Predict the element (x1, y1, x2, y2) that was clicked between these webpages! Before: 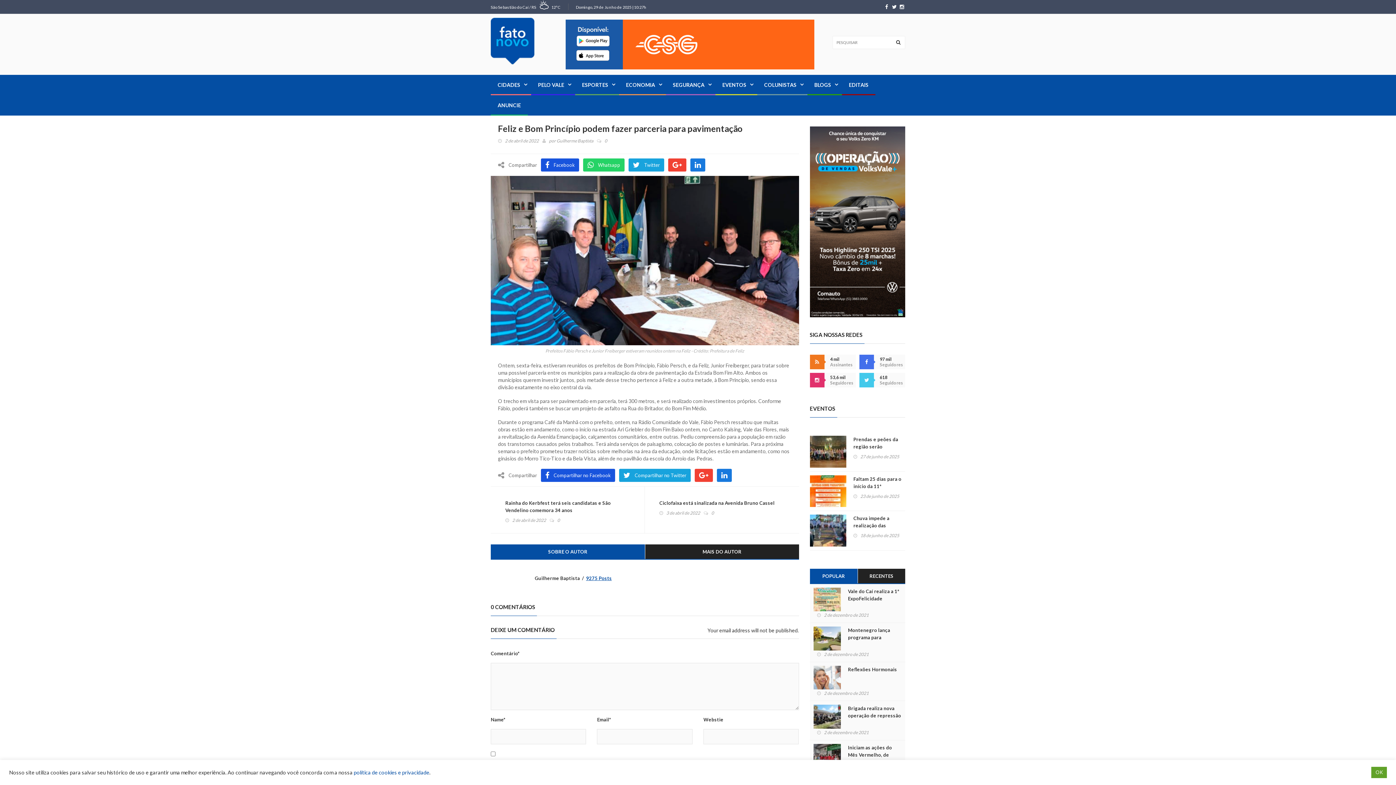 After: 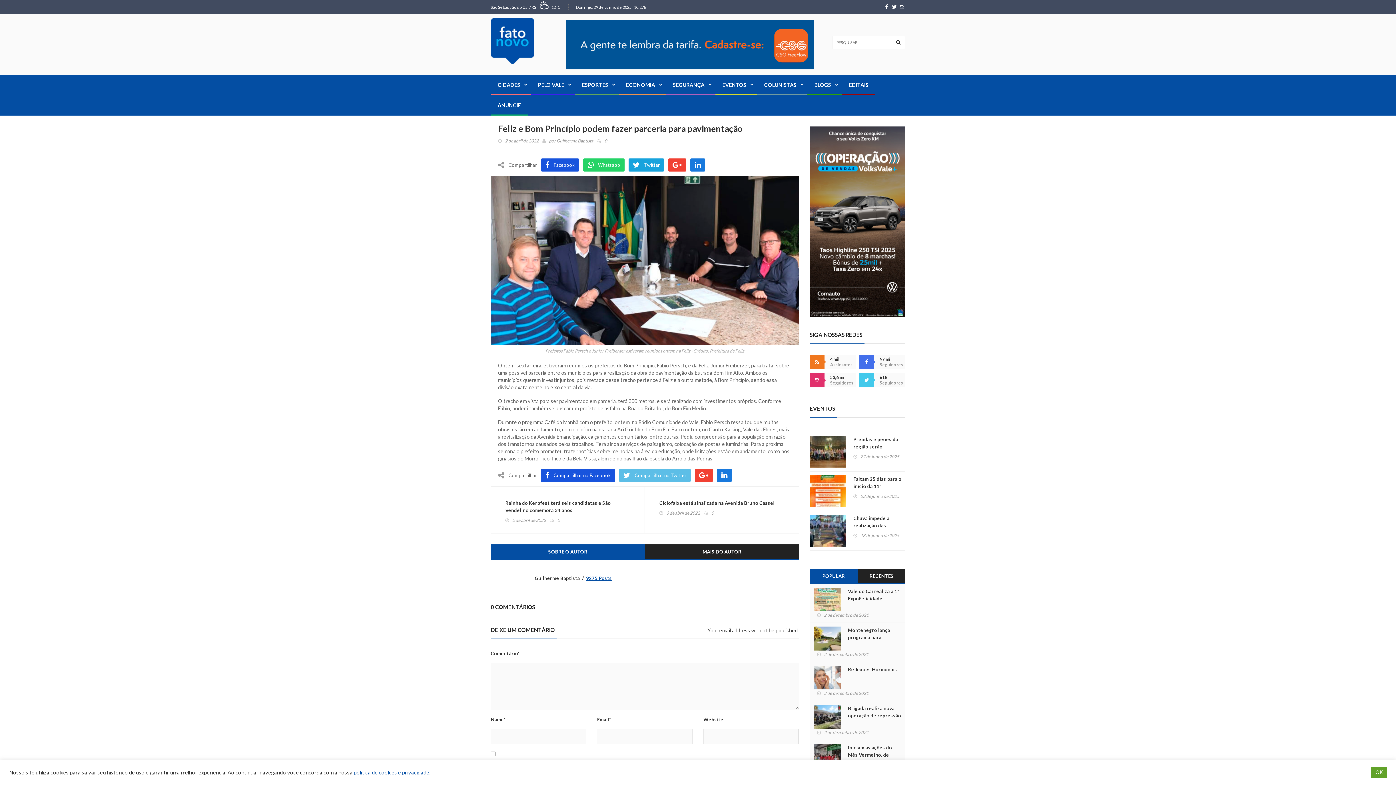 Action: bbox: (619, 469, 690, 482) label: Compartilhar no Twitter